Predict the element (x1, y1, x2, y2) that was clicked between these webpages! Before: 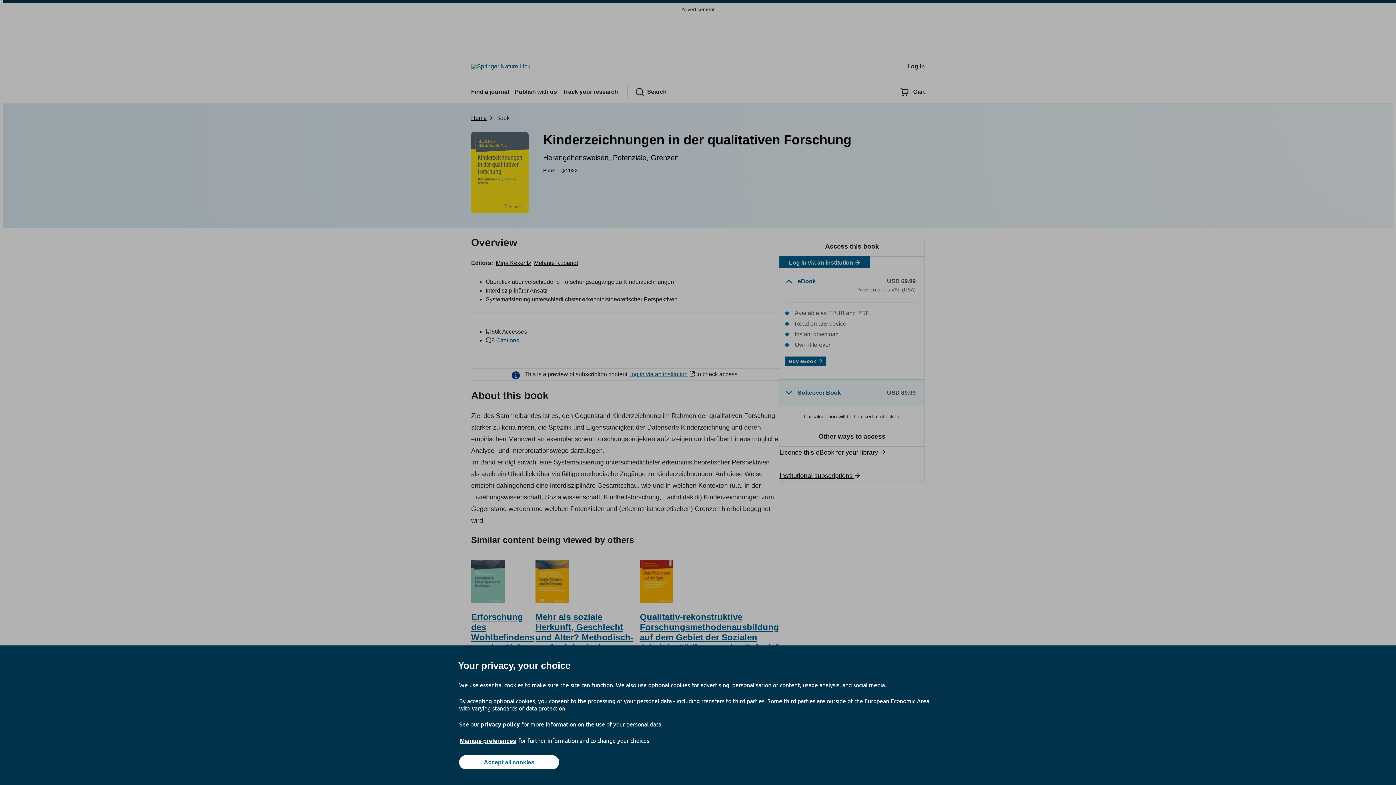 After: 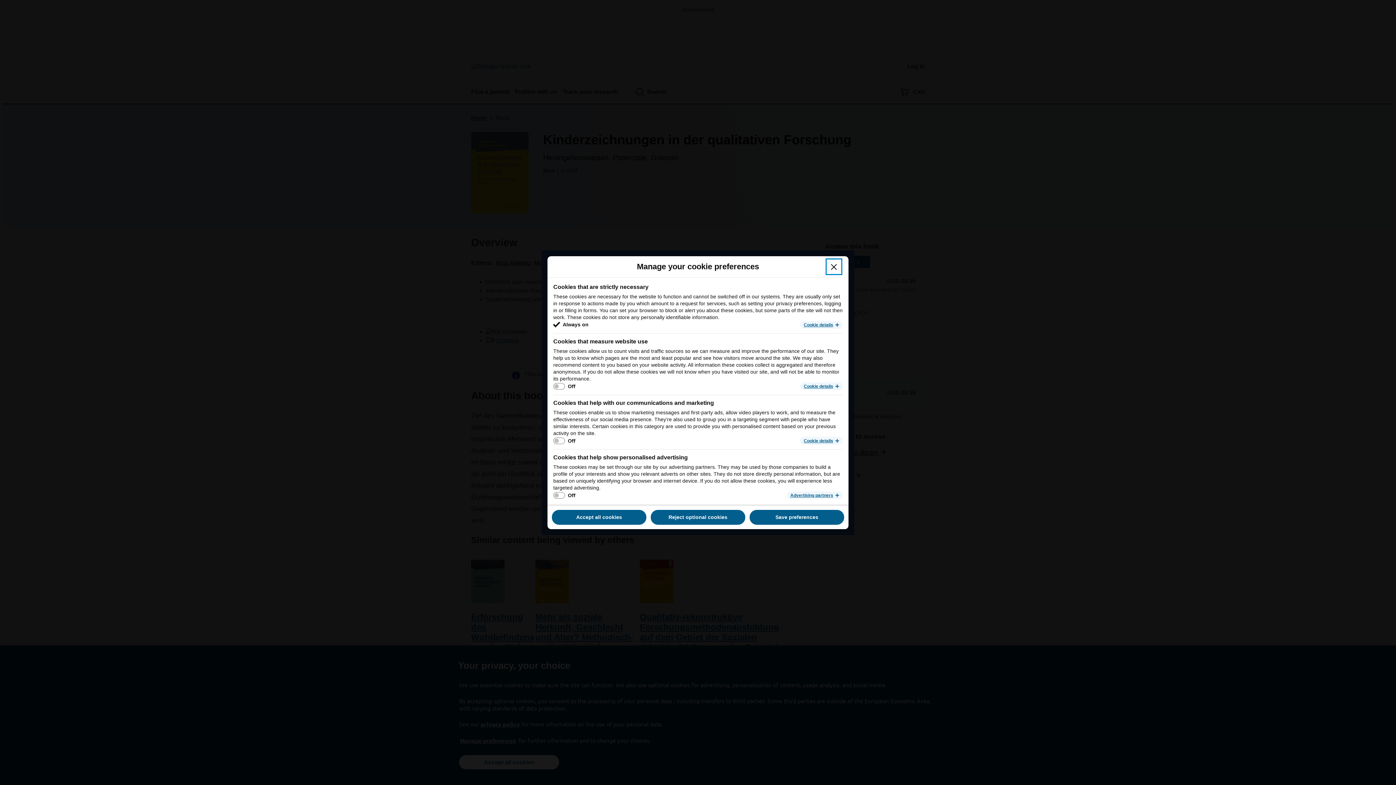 Action: label: Manage preferences bbox: (459, 737, 517, 745)